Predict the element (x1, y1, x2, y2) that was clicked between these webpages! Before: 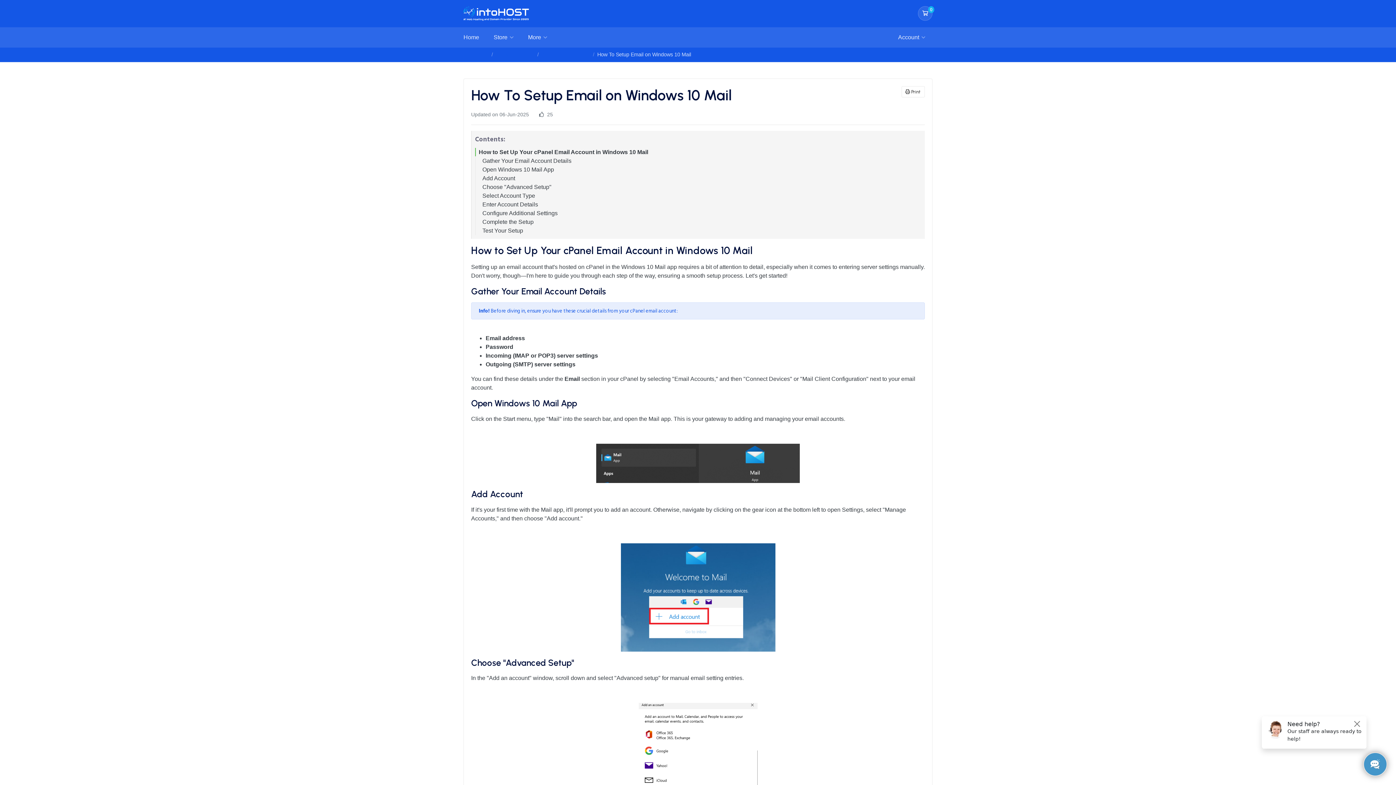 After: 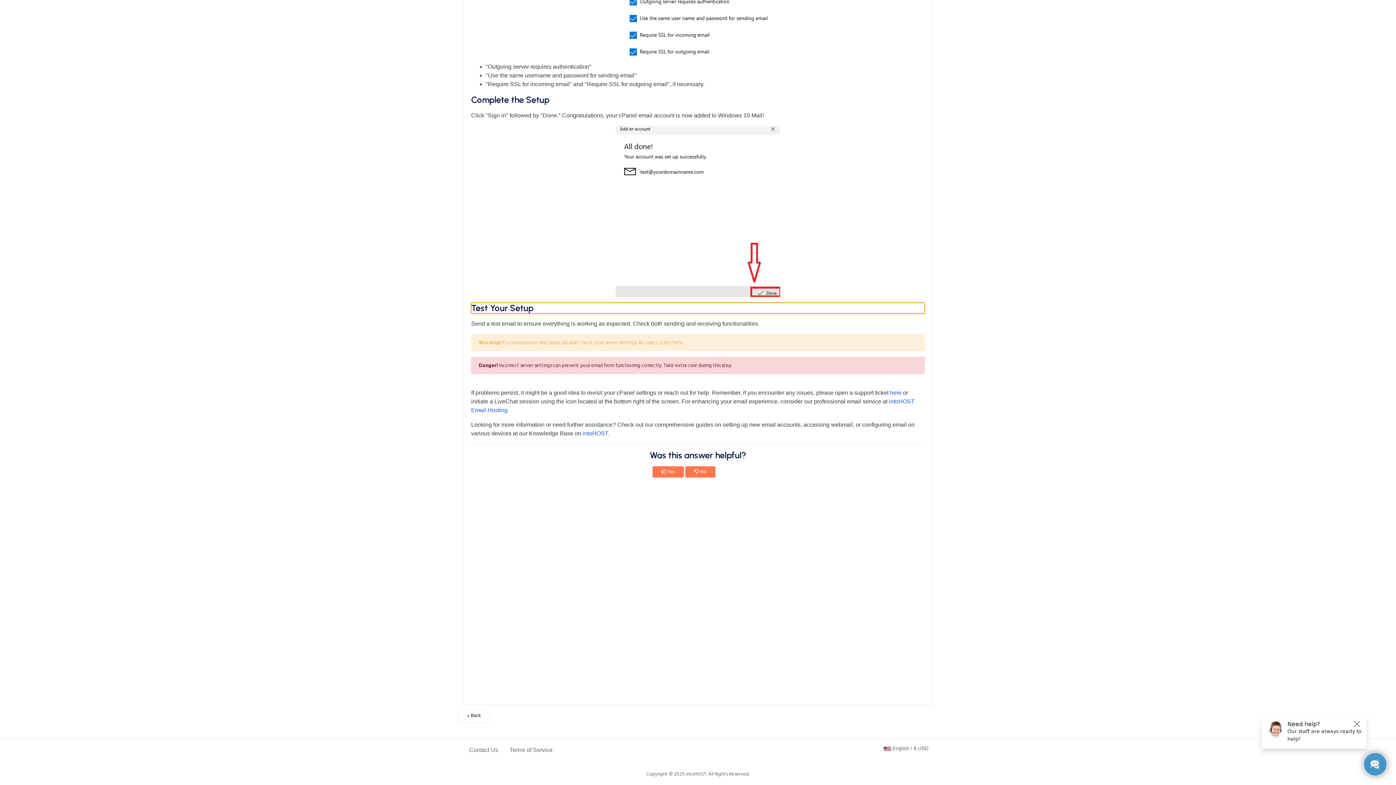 Action: bbox: (482, 227, 523, 233) label: Test Your Setup